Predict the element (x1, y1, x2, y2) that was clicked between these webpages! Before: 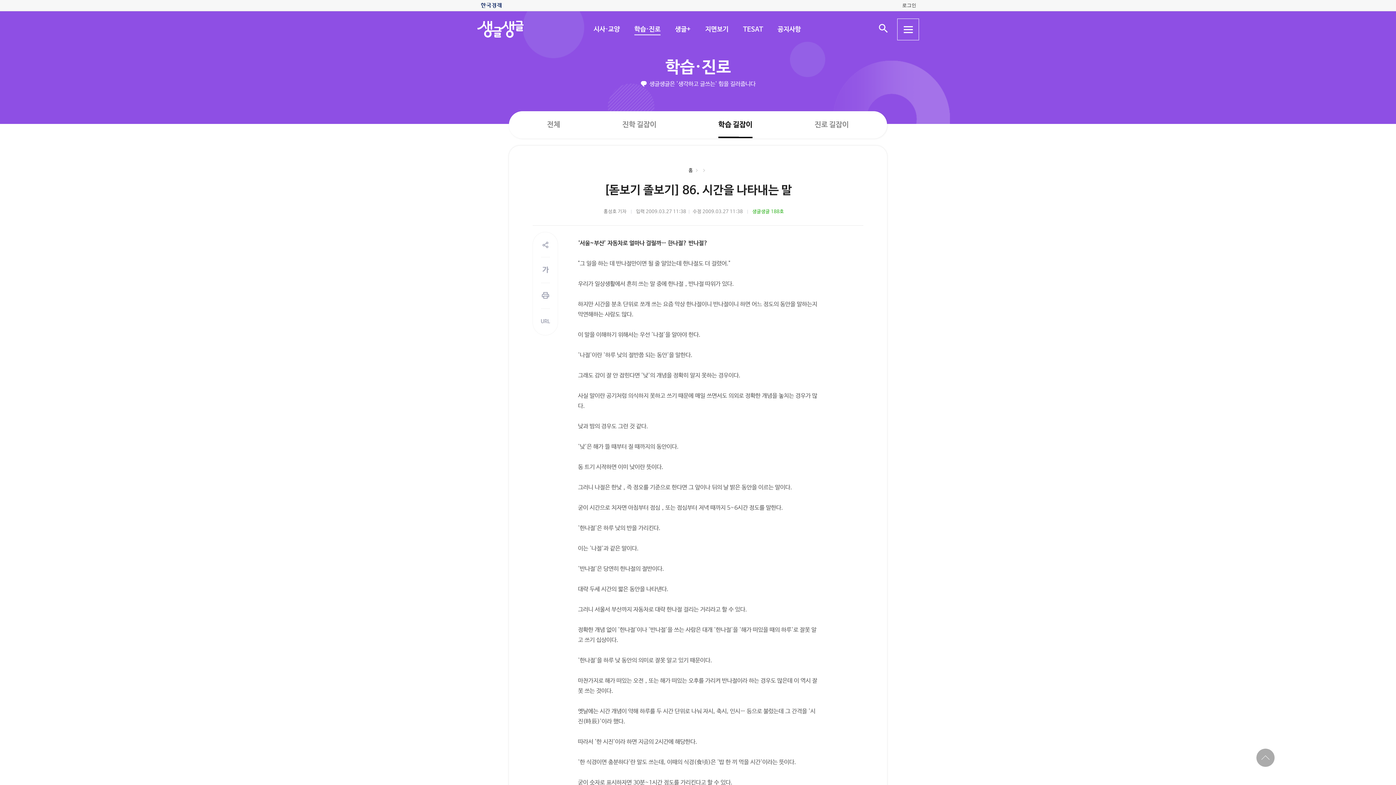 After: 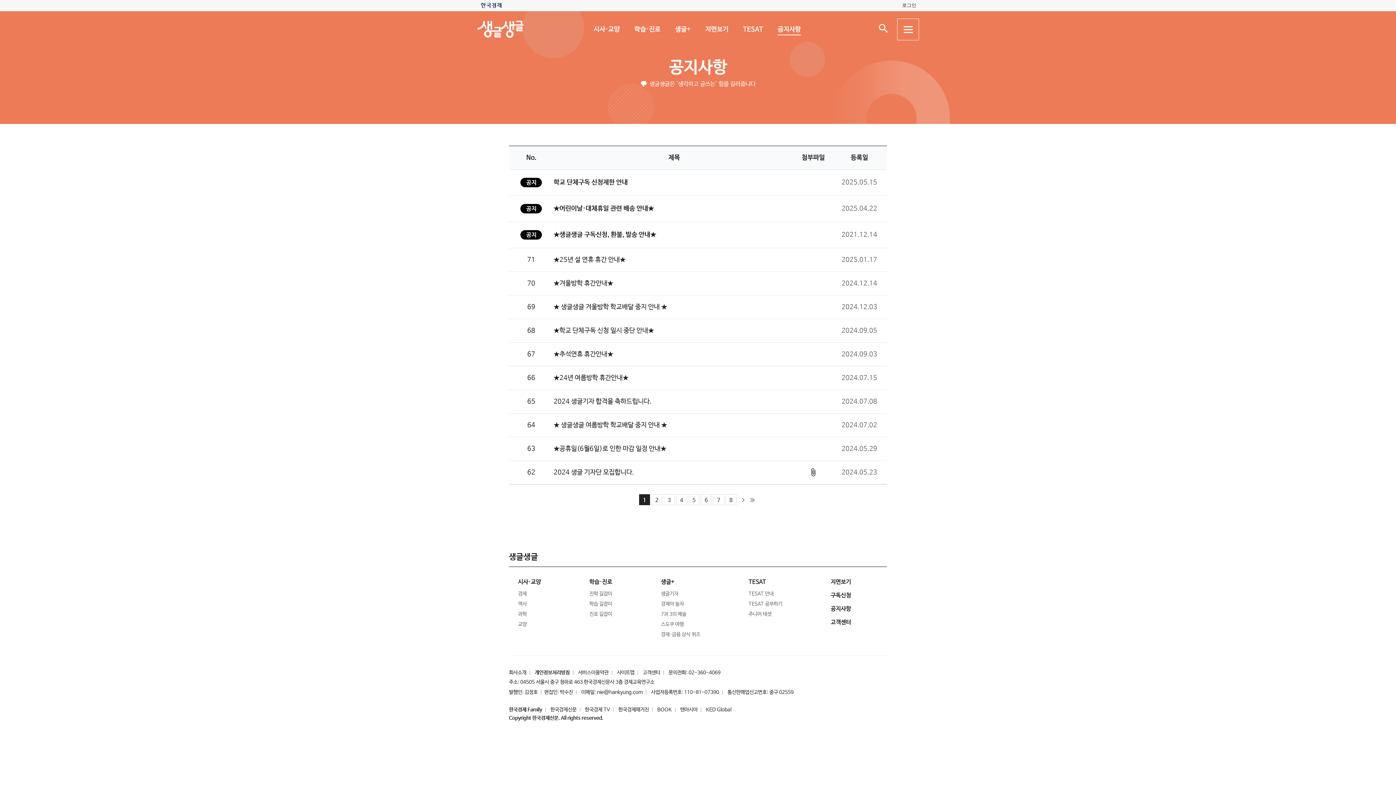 Action: label: 공지사항 bbox: (777, 25, 800, 33)